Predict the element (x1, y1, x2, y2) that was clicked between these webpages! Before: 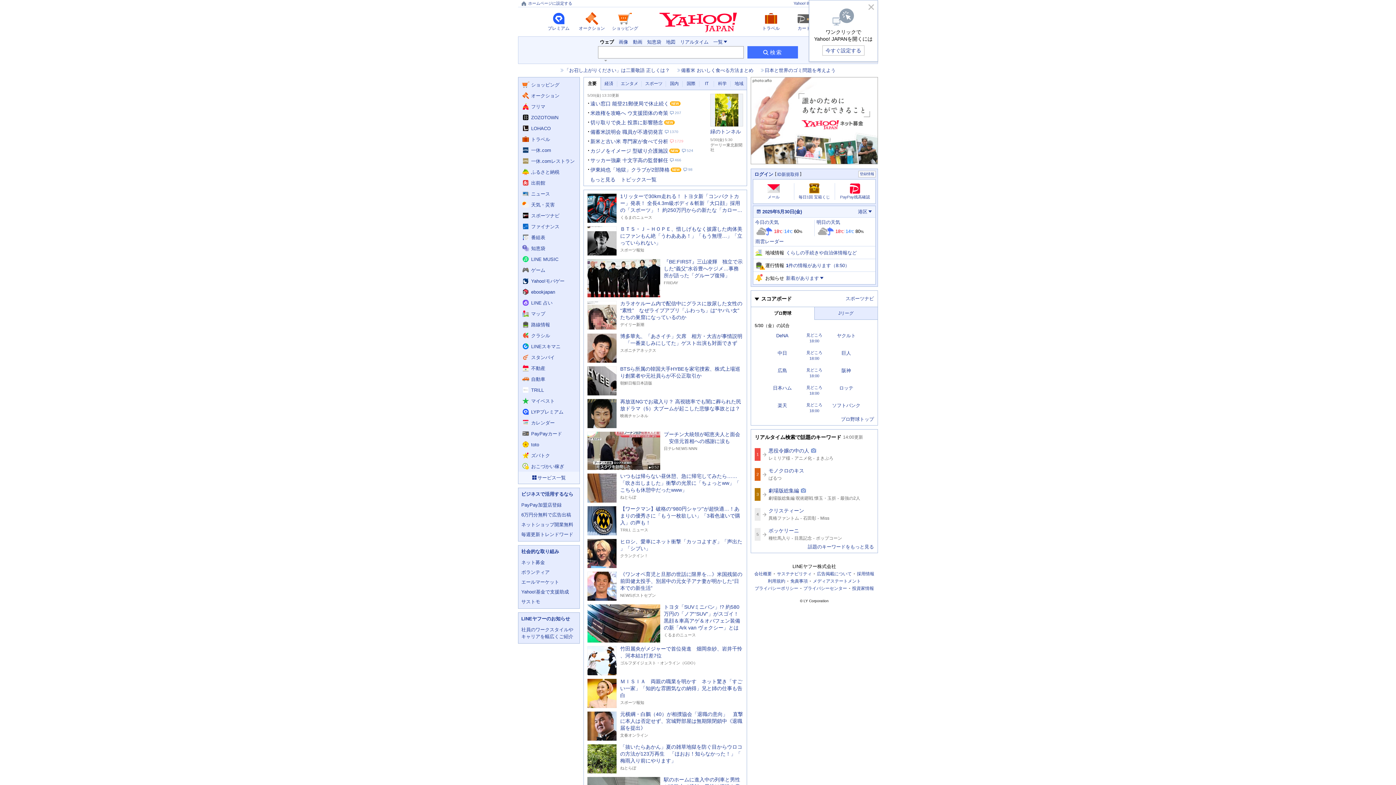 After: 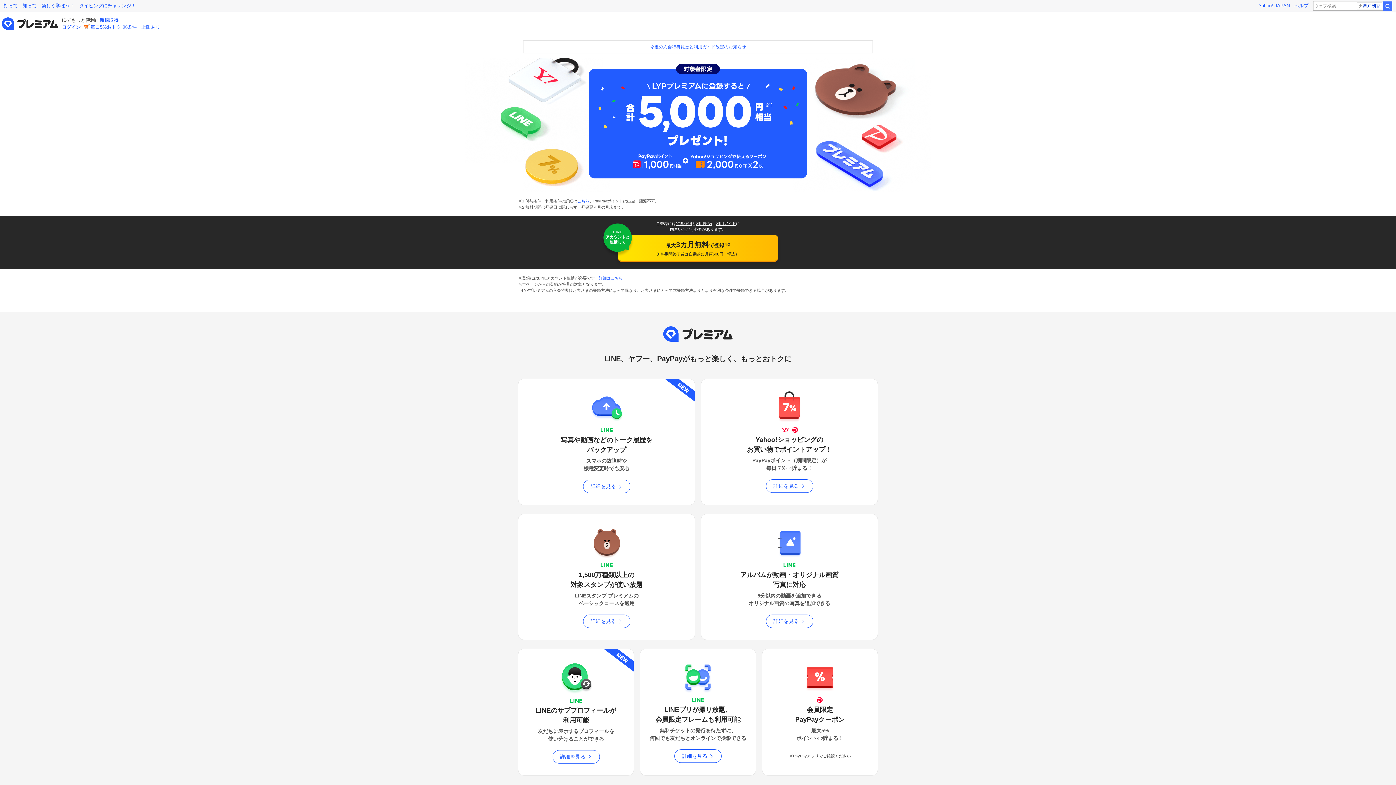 Action: bbox: (518, 406, 579, 417) label: LYPプレミアムへ遷移する